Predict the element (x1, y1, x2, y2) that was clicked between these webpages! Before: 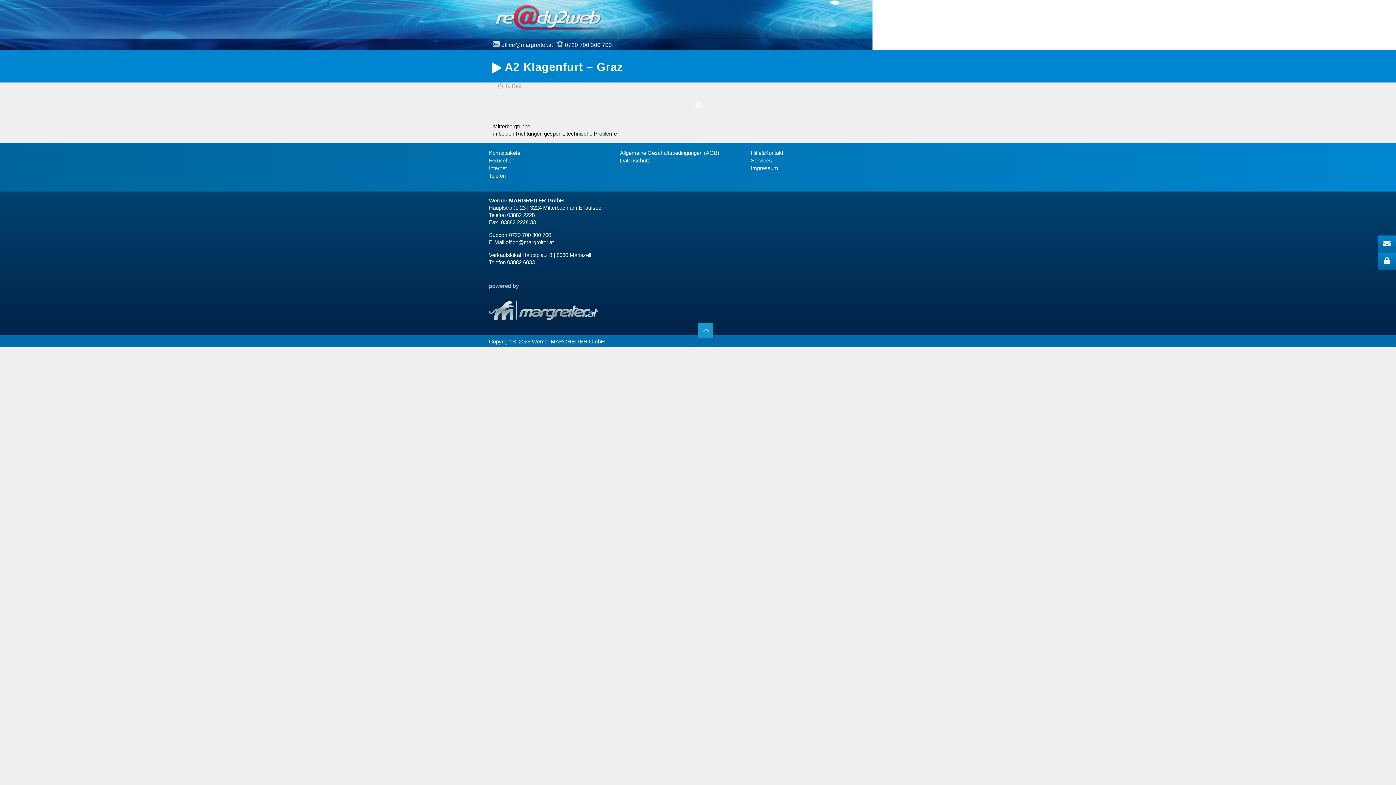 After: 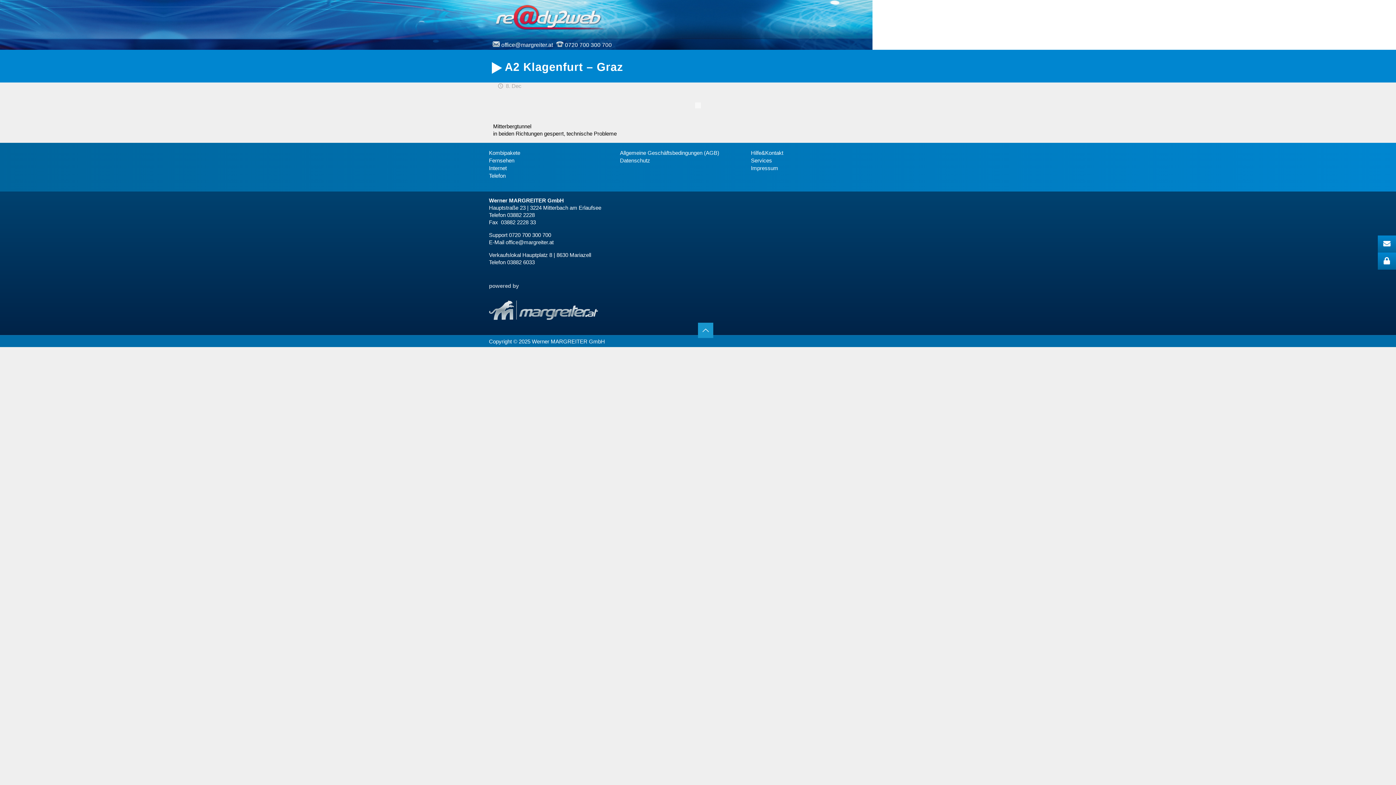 Action: bbox: (489, 314, 598, 321)